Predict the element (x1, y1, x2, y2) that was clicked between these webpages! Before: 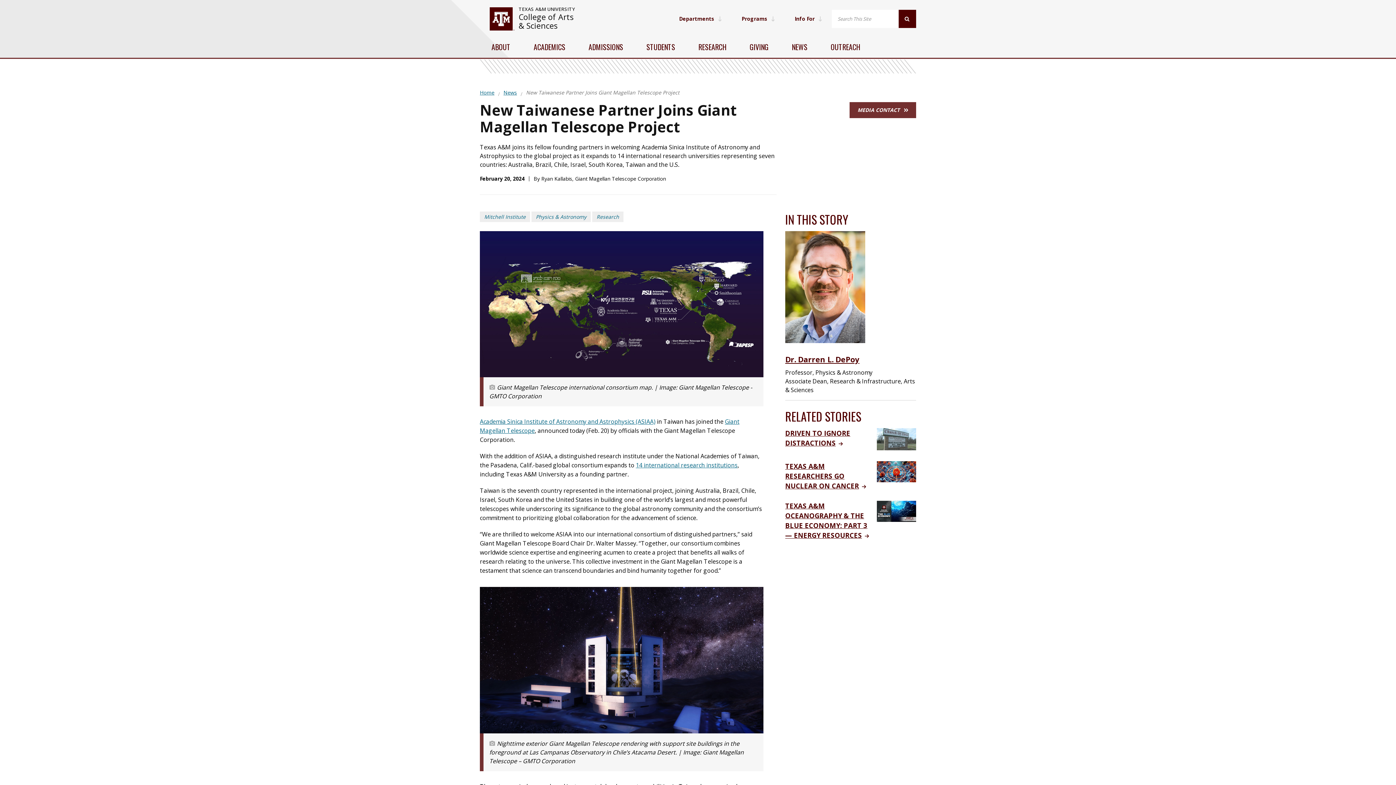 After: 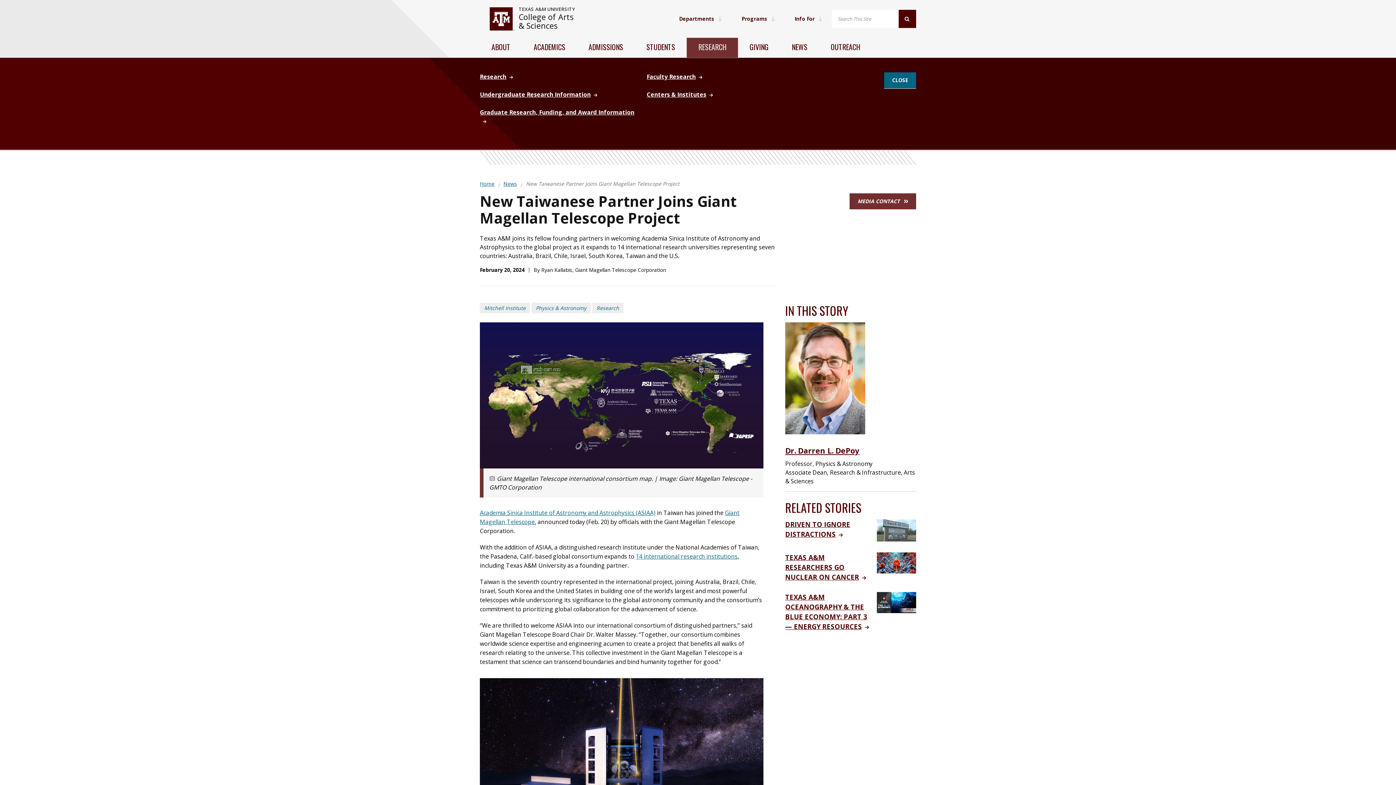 Action: label: RESEARCH bbox: (686, 37, 738, 57)